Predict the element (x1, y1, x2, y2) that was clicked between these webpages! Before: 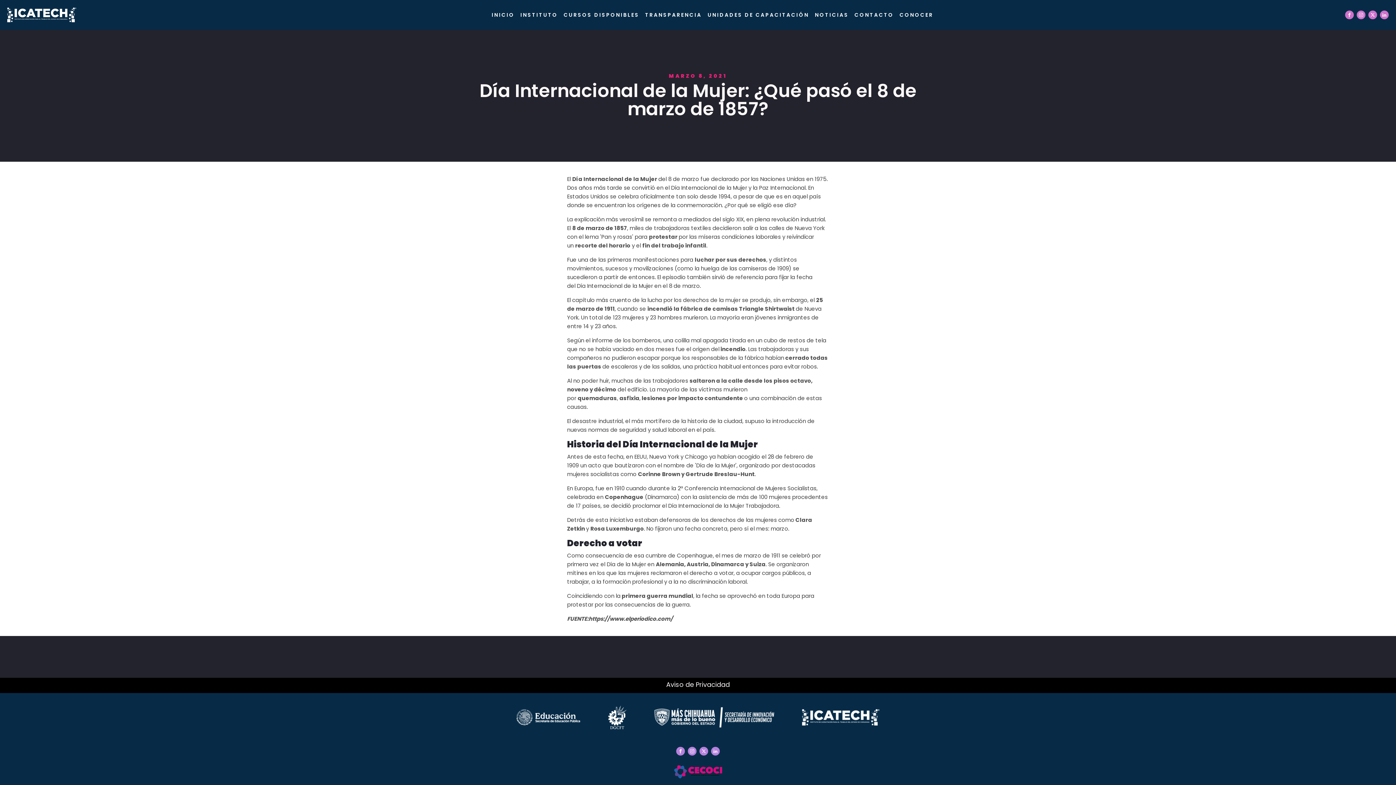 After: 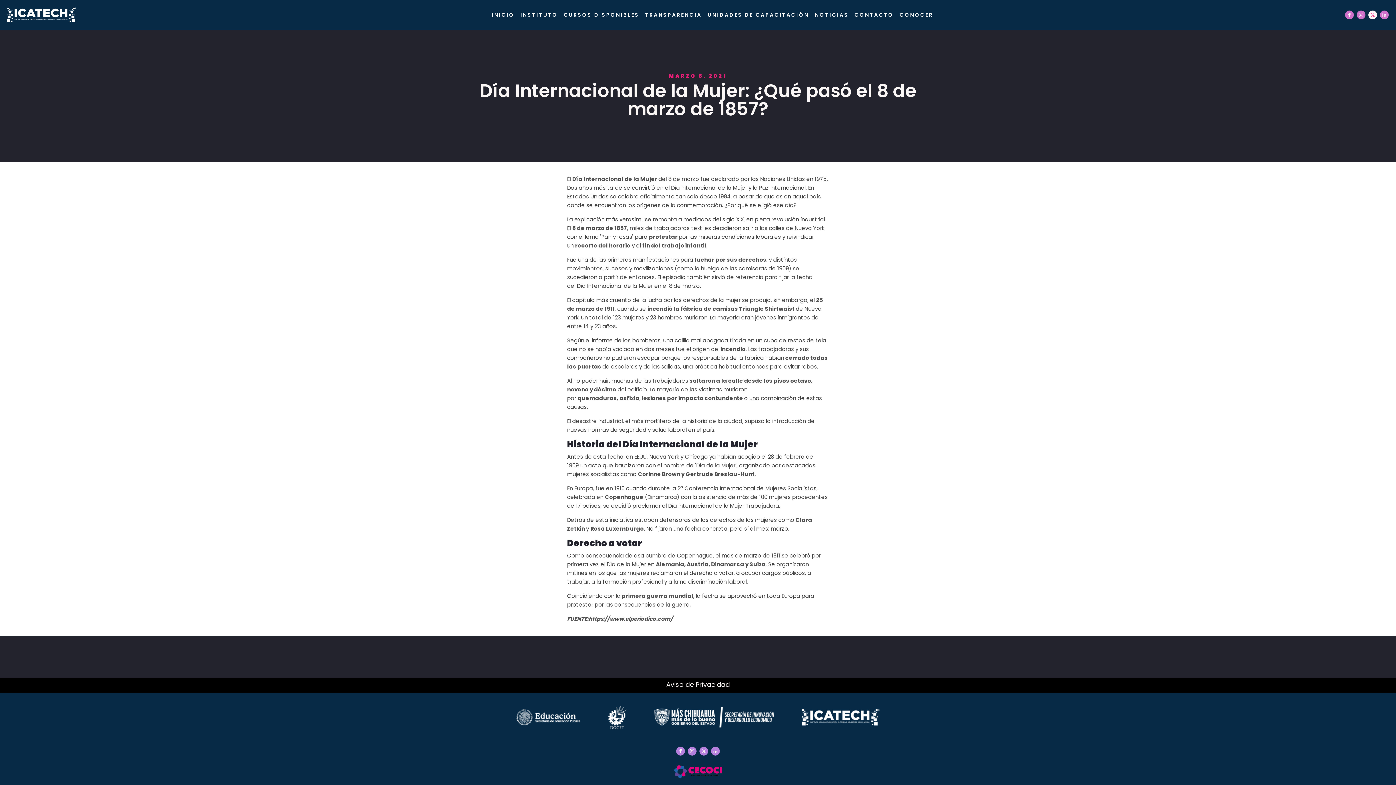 Action: bbox: (1368, 10, 1377, 19)